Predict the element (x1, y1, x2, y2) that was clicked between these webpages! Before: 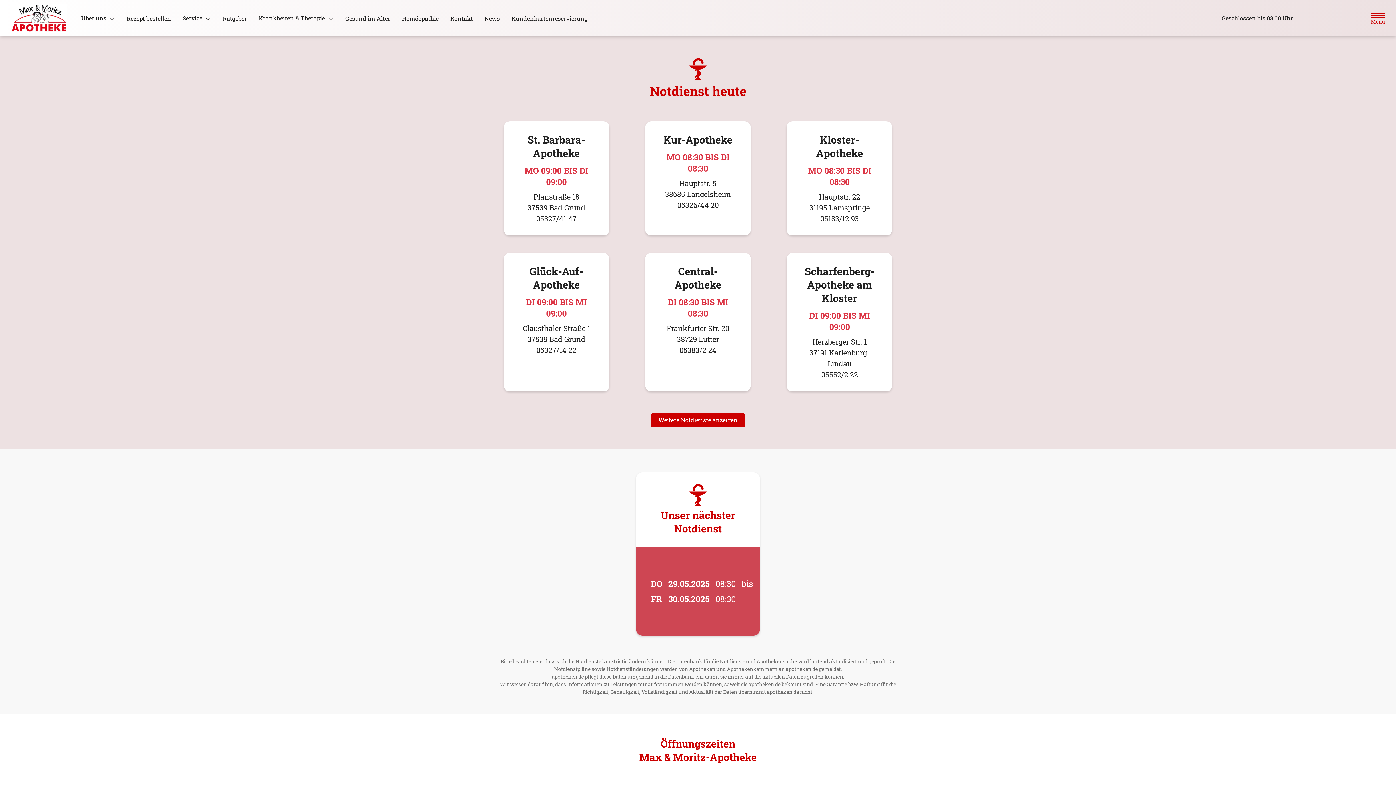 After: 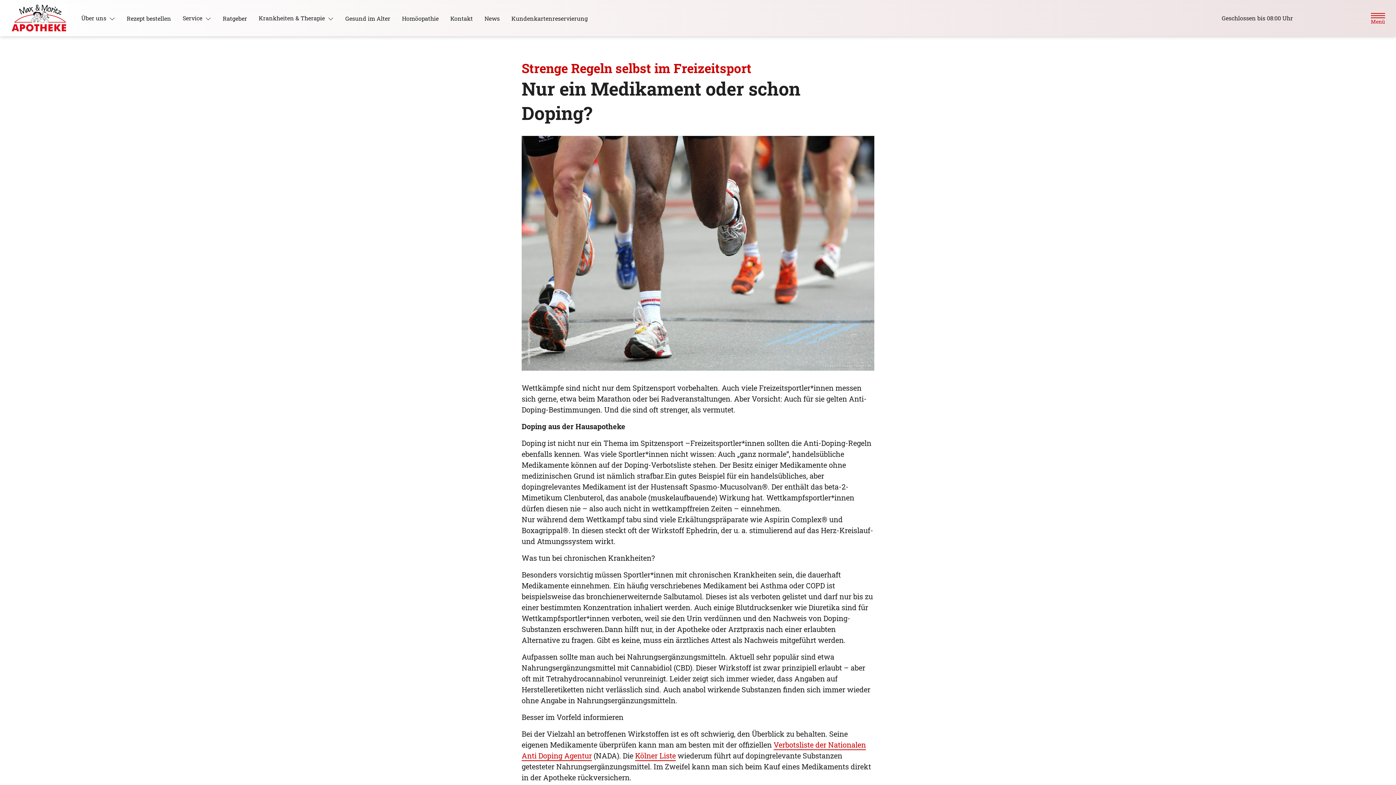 Action: bbox: (478, 11, 505, 25) label: News